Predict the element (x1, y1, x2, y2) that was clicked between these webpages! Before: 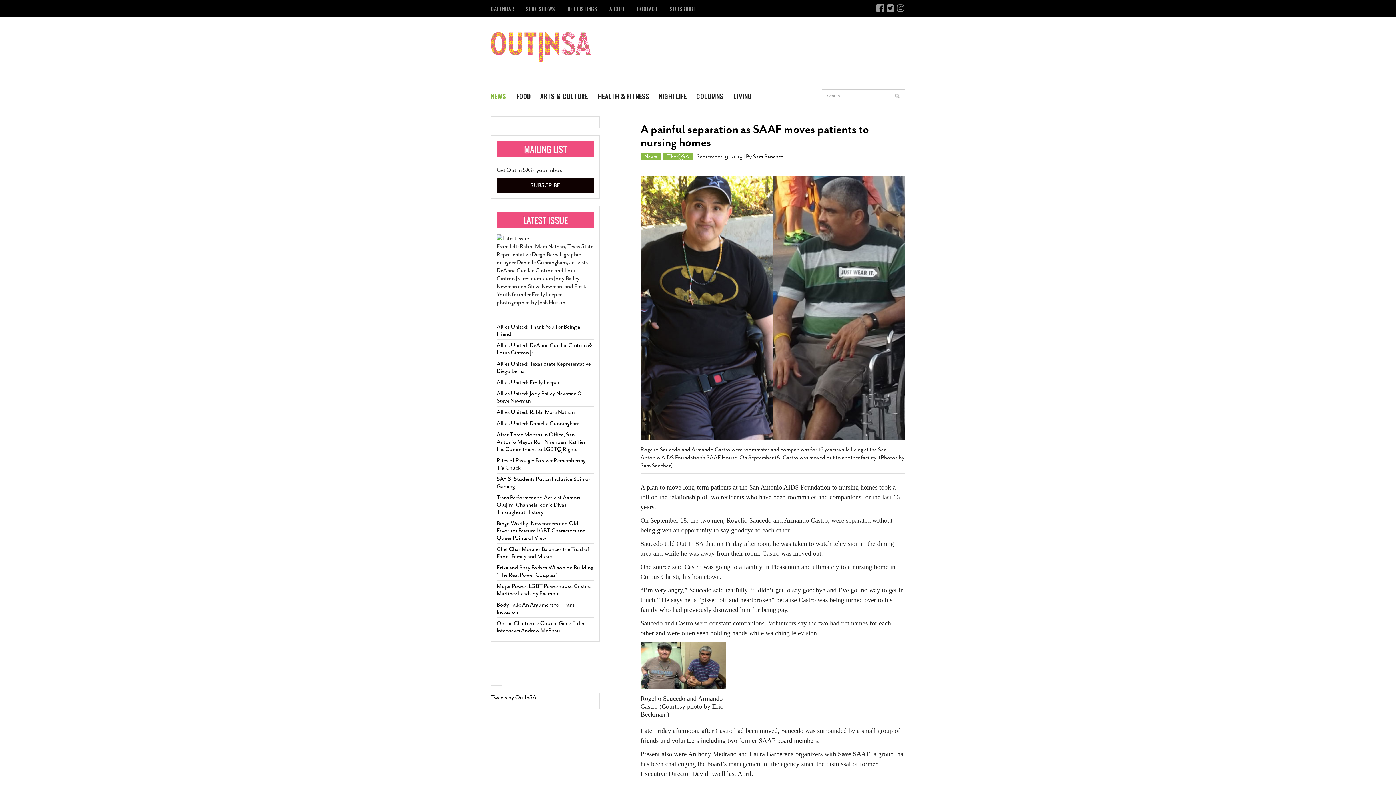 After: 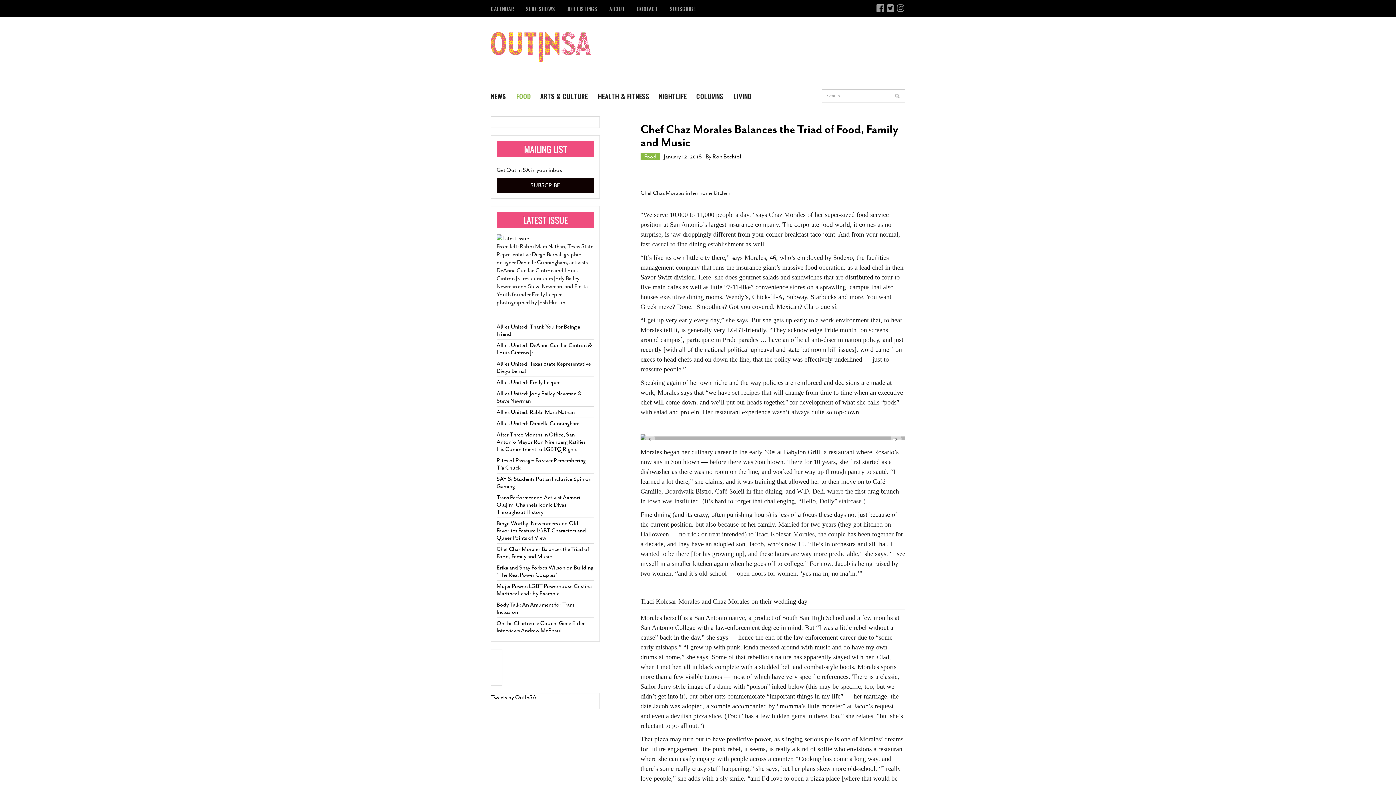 Action: label: Chef Chaz Morales Balances the Triad of Food, Family and Music bbox: (496, 545, 589, 560)